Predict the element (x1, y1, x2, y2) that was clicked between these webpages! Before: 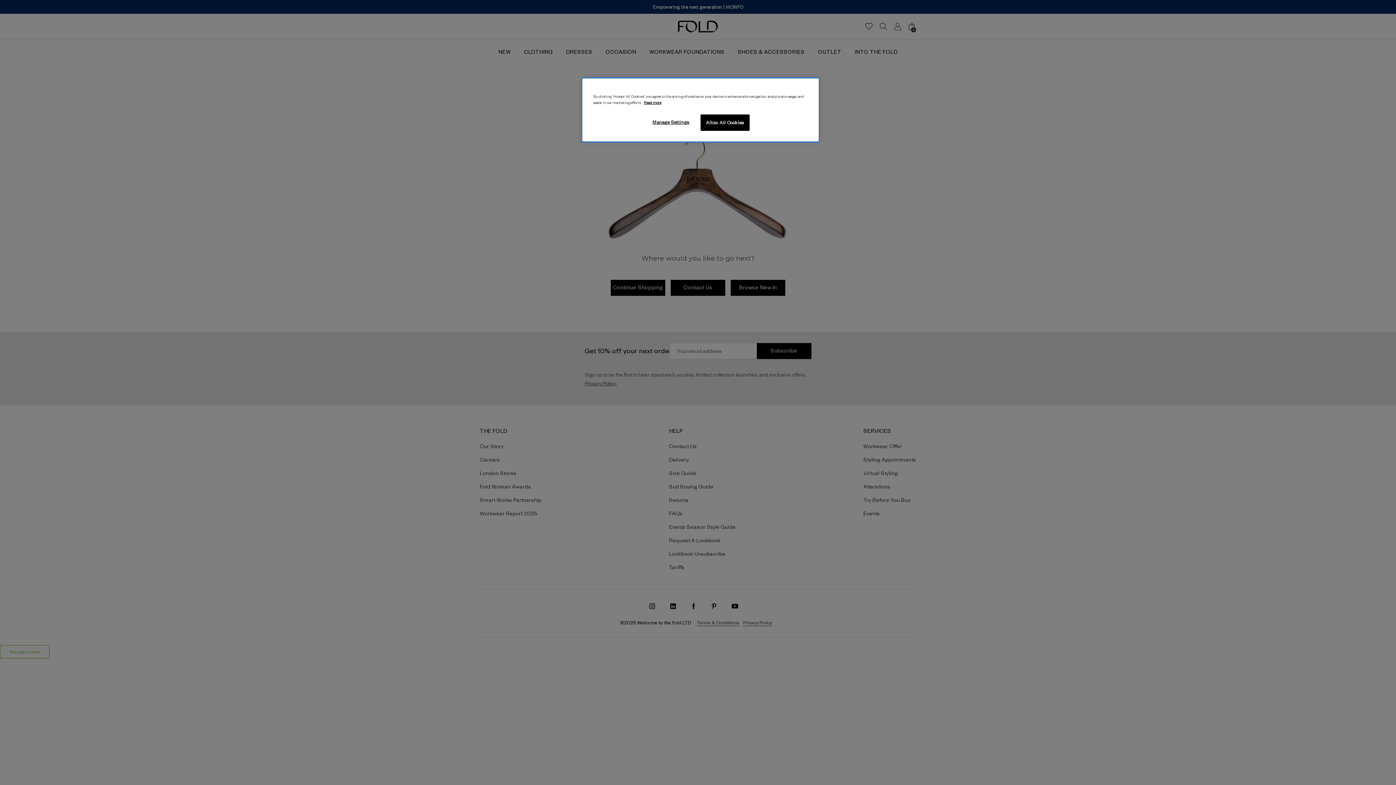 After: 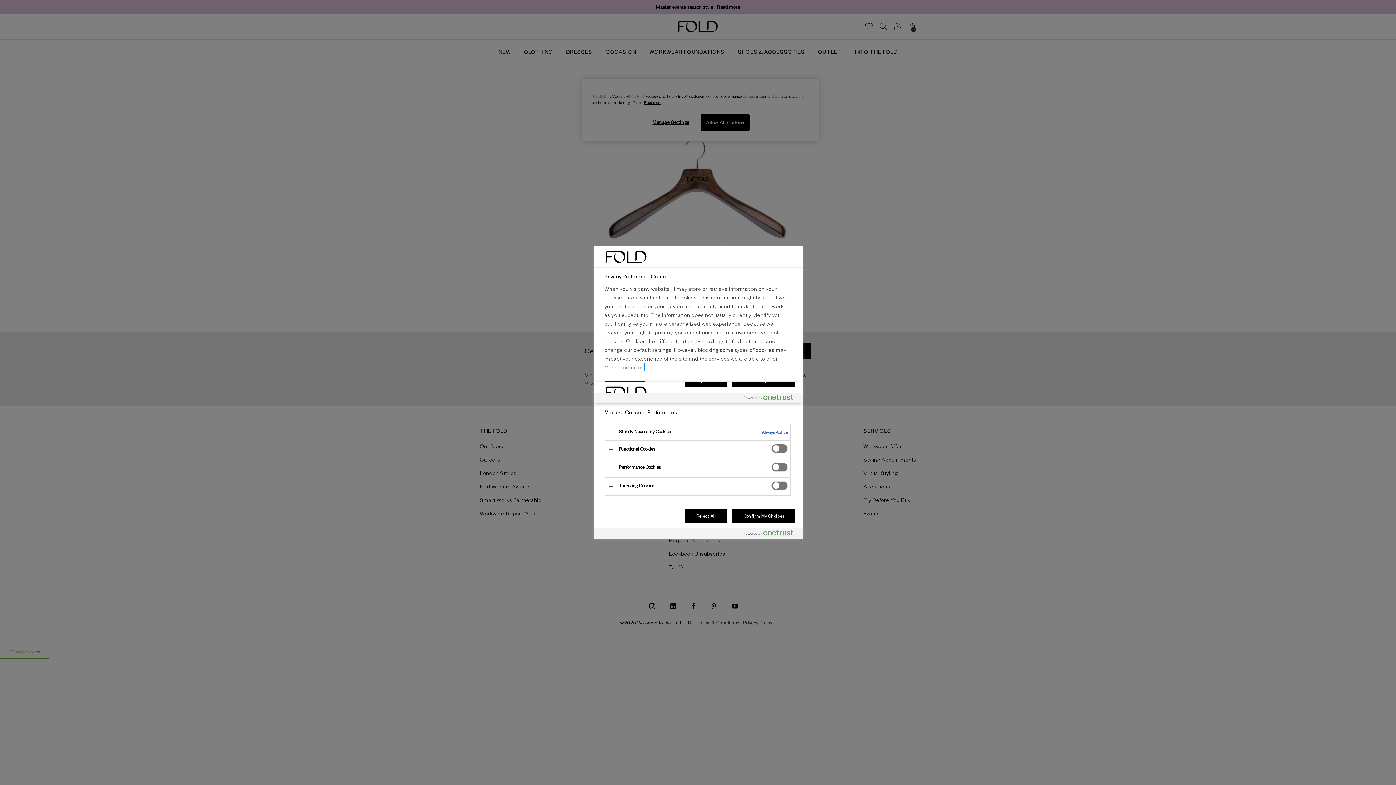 Action: bbox: (646, 114, 695, 130) label: Manage Settings